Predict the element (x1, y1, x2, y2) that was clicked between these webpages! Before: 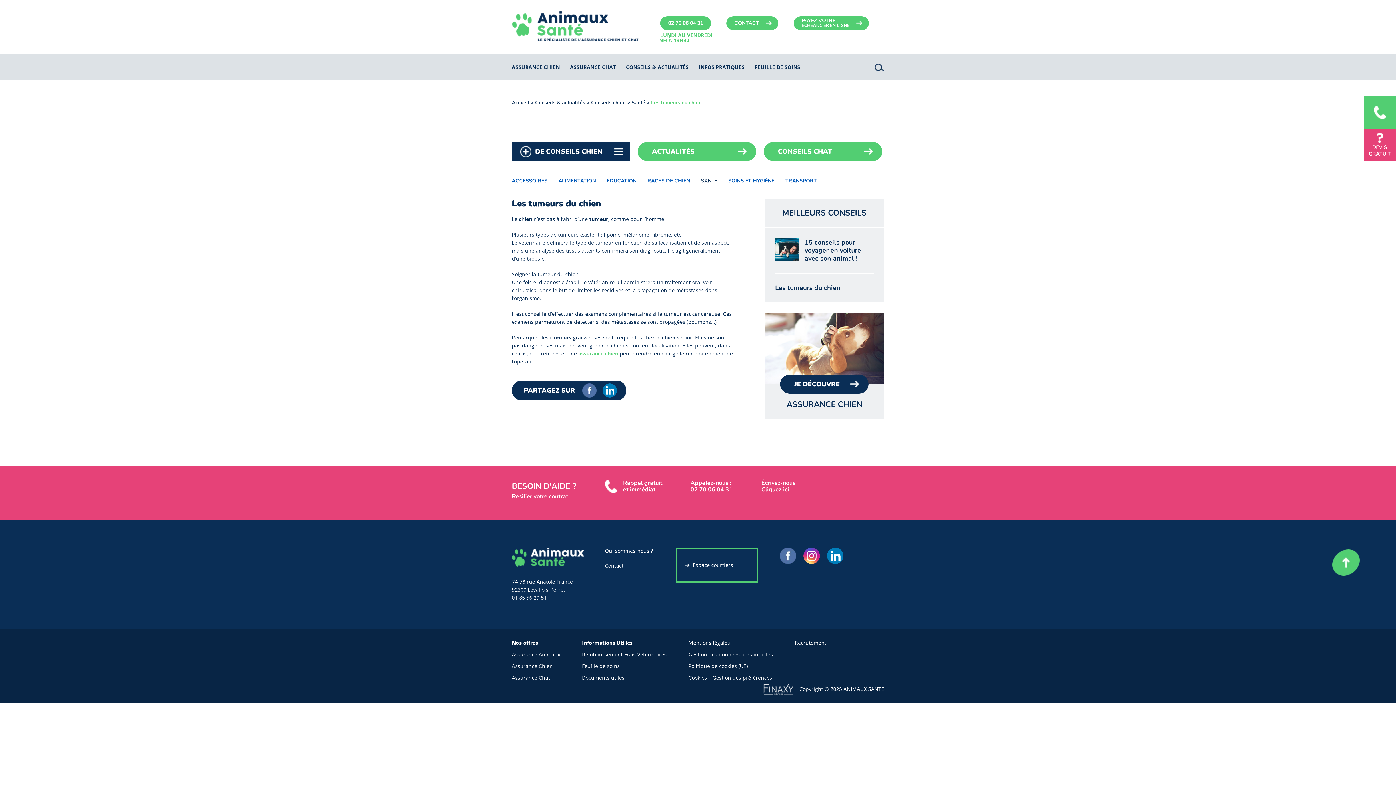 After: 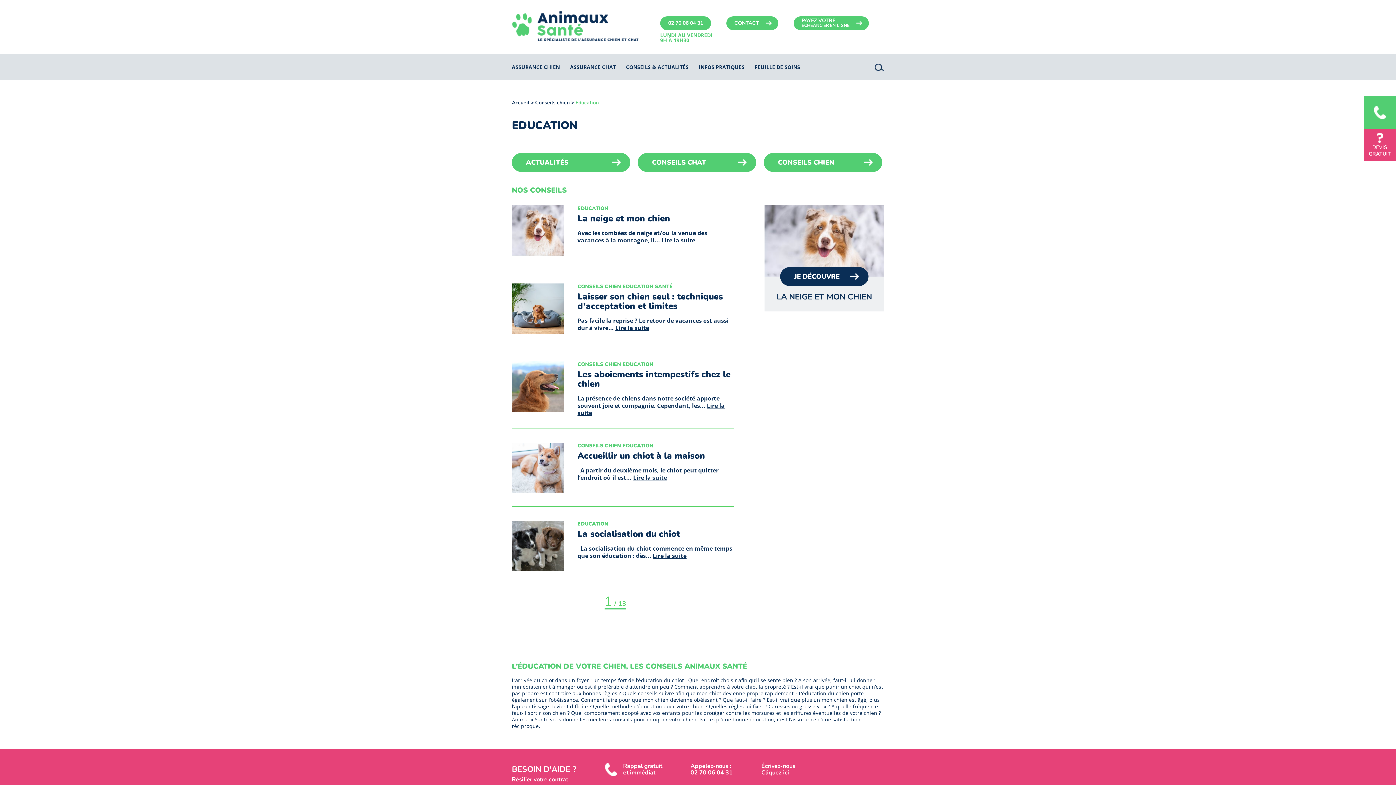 Action: label: EDUCATION bbox: (606, 177, 636, 184)